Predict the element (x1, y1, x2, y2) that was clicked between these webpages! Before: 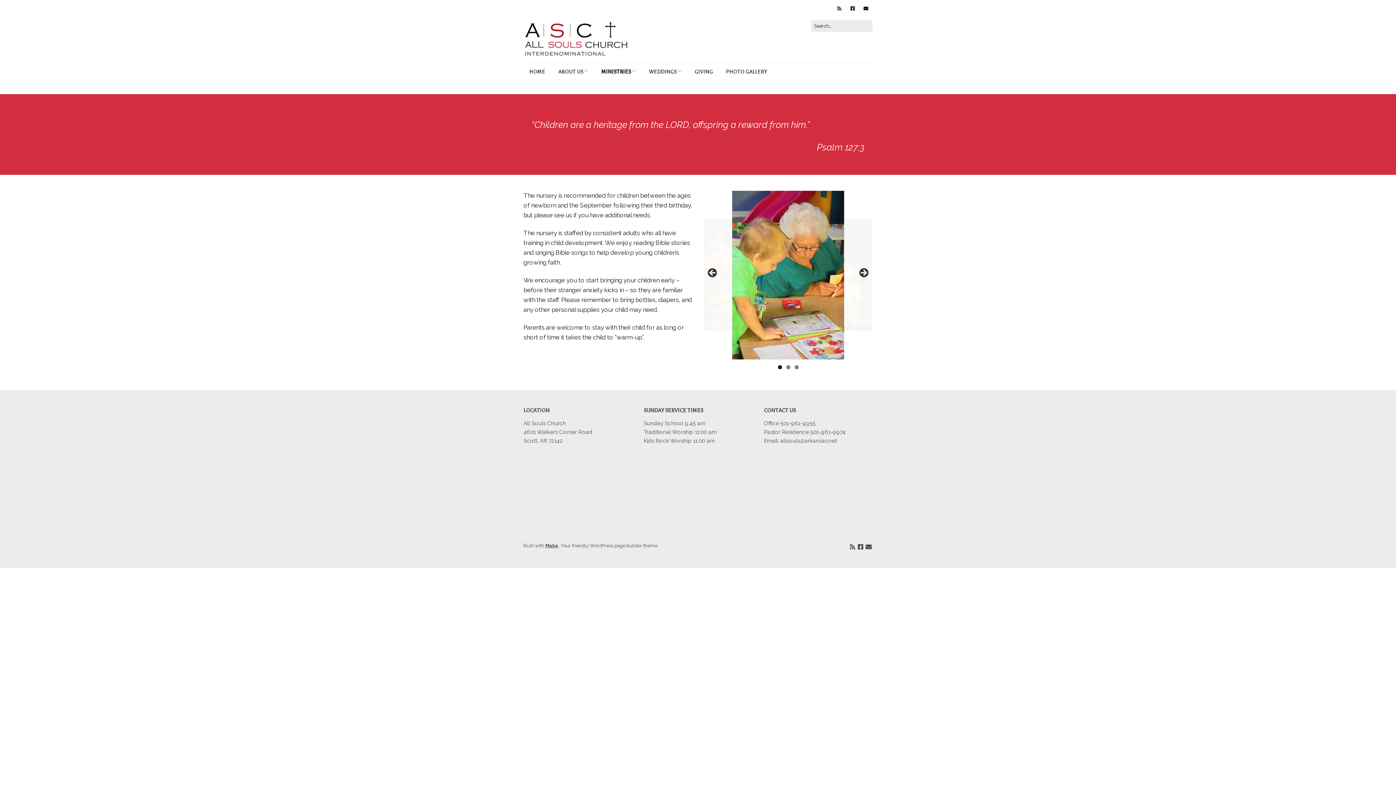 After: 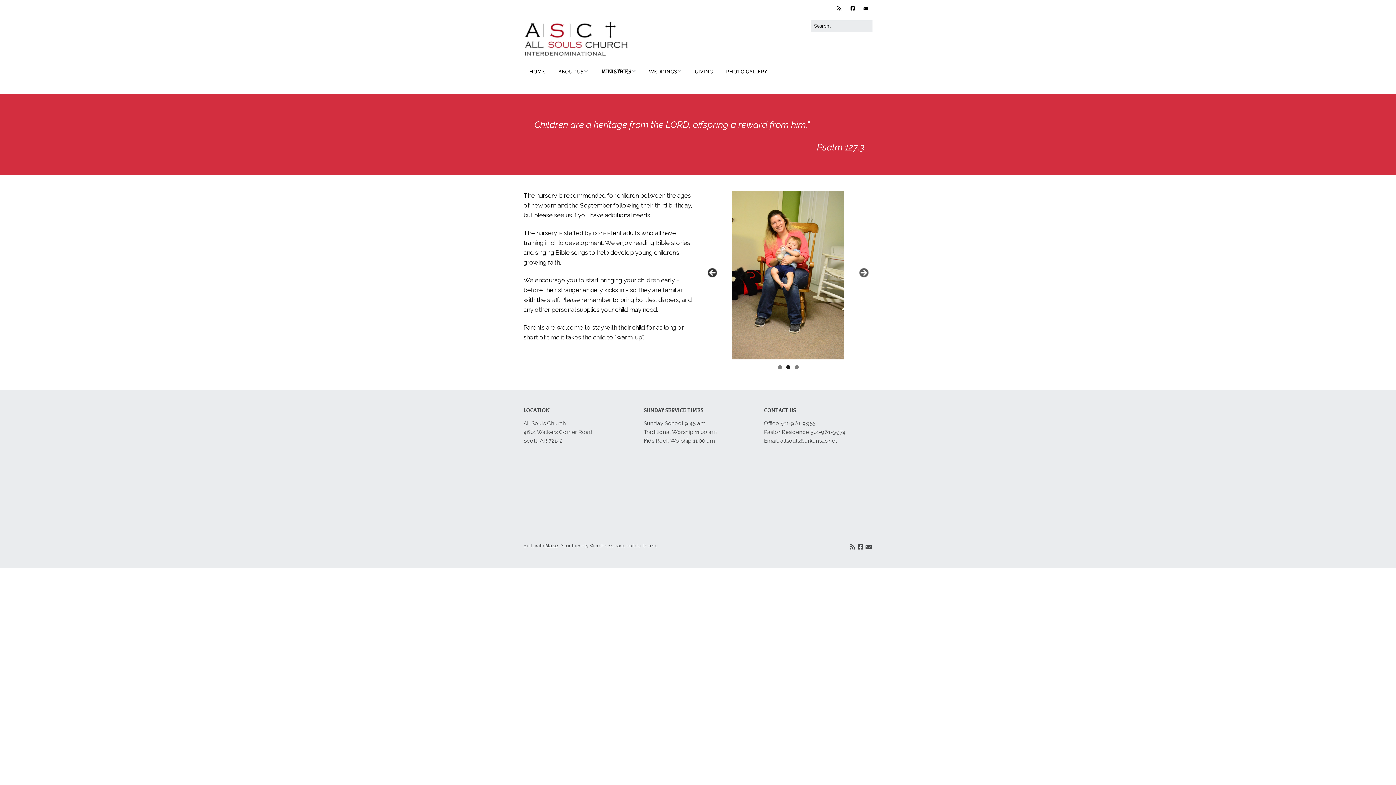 Action: label: Previous bbox: (707, 267, 718, 278)